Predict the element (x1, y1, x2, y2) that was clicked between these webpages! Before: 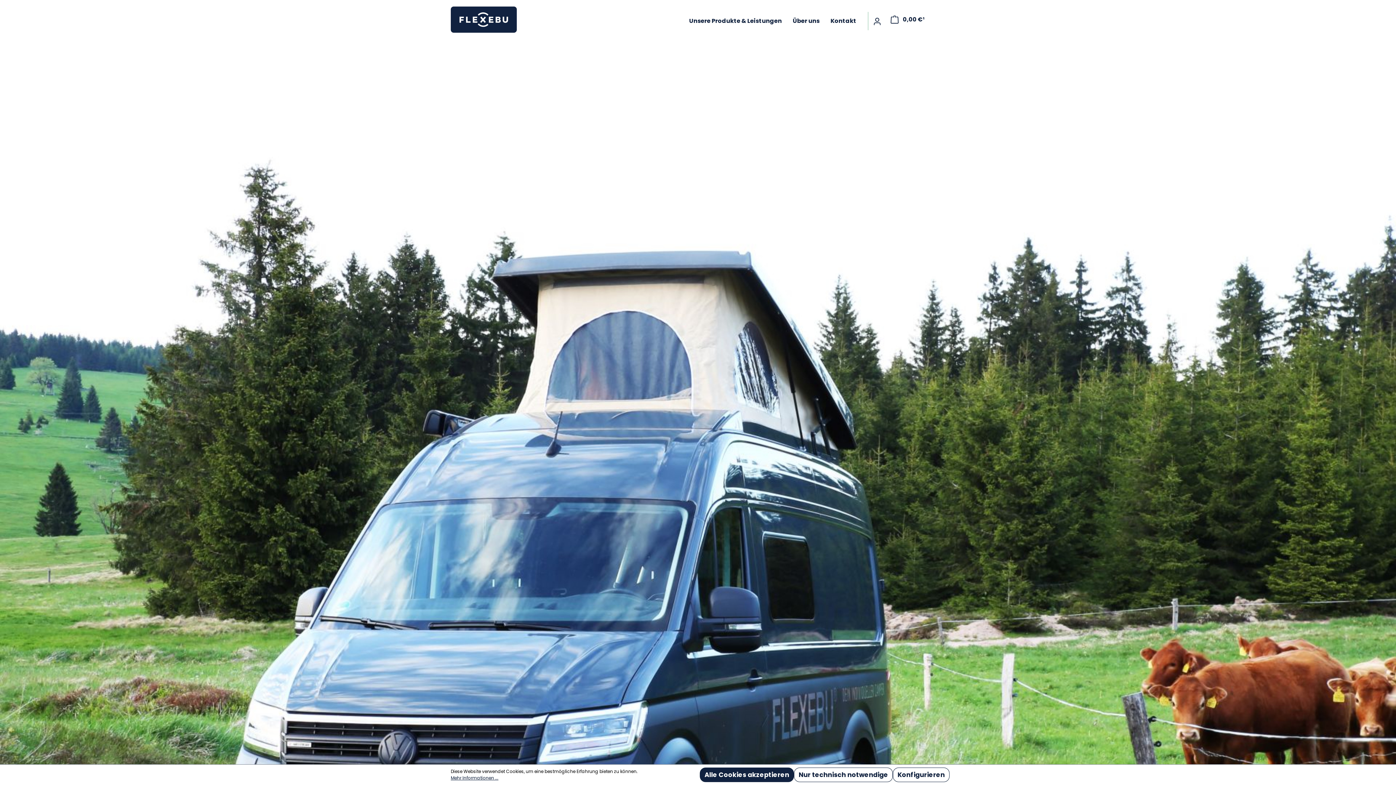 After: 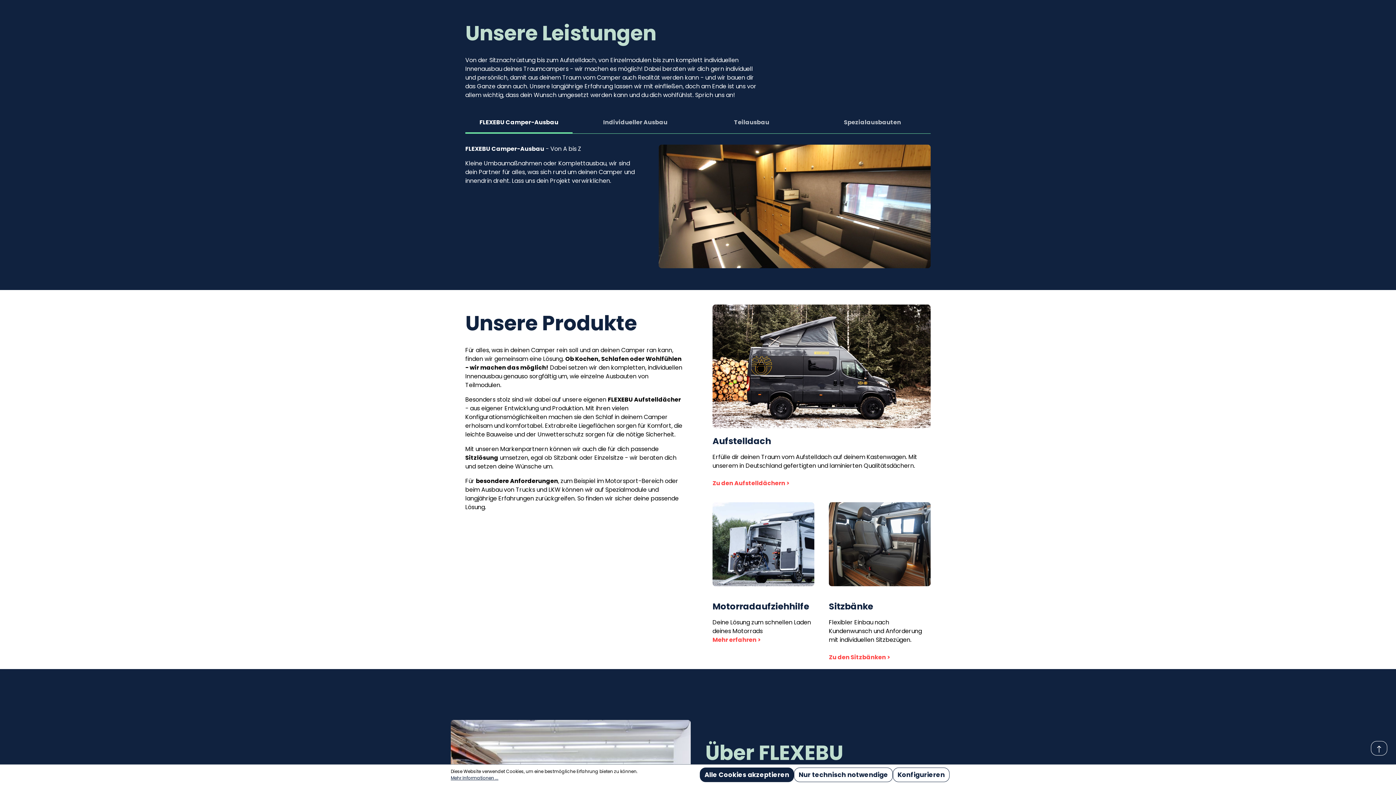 Action: label: Unsere Produkte & Leistungen bbox: (683, 16, 787, 26)